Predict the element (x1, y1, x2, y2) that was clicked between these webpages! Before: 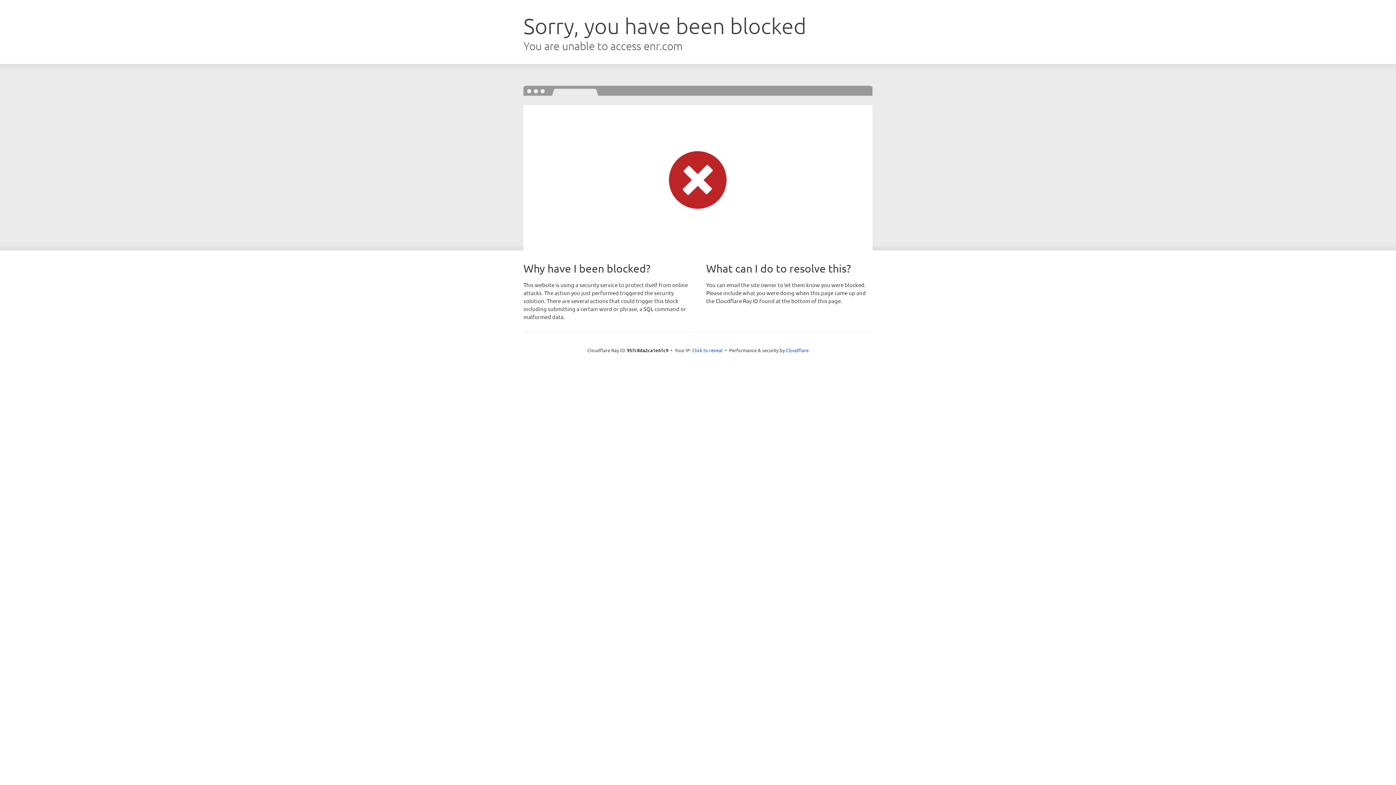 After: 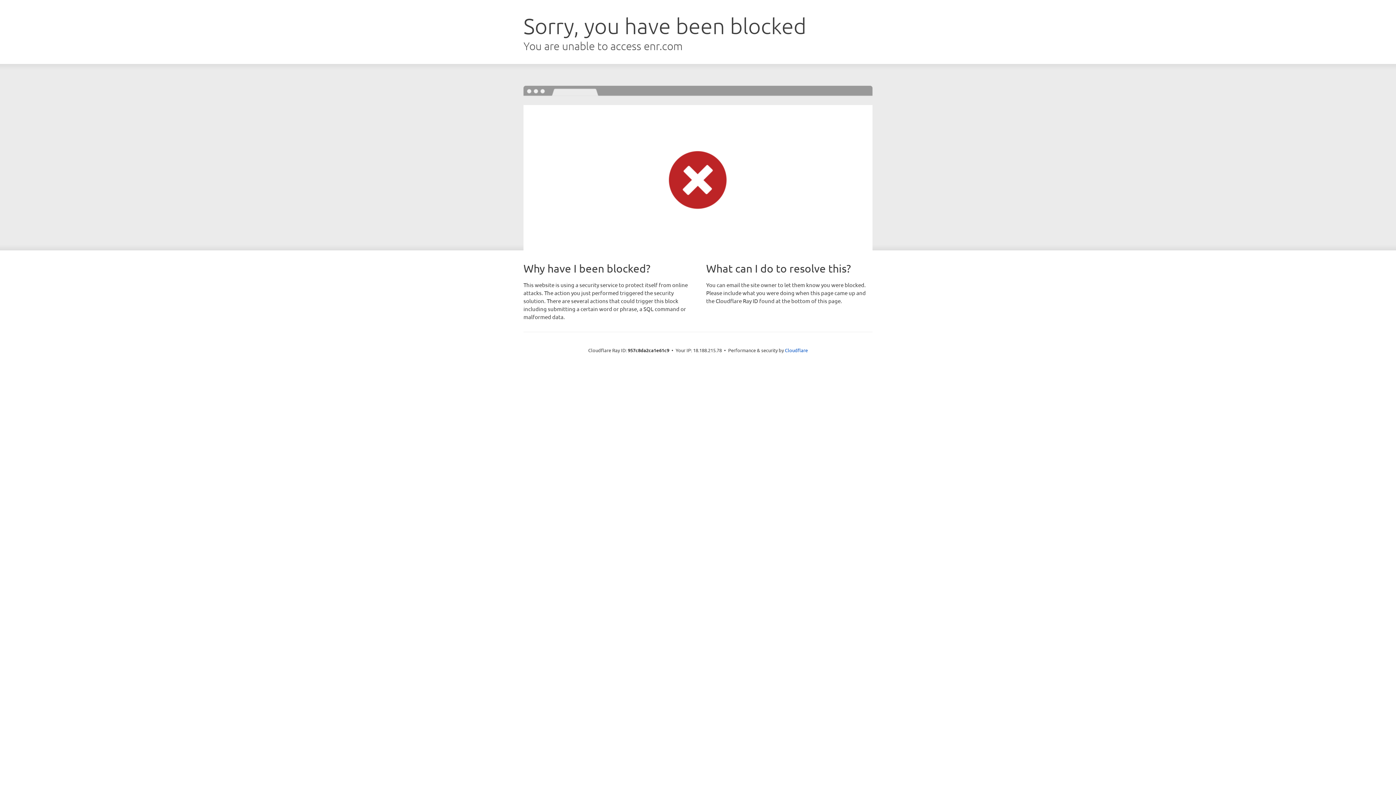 Action: label: Click to reveal bbox: (692, 346, 722, 353)